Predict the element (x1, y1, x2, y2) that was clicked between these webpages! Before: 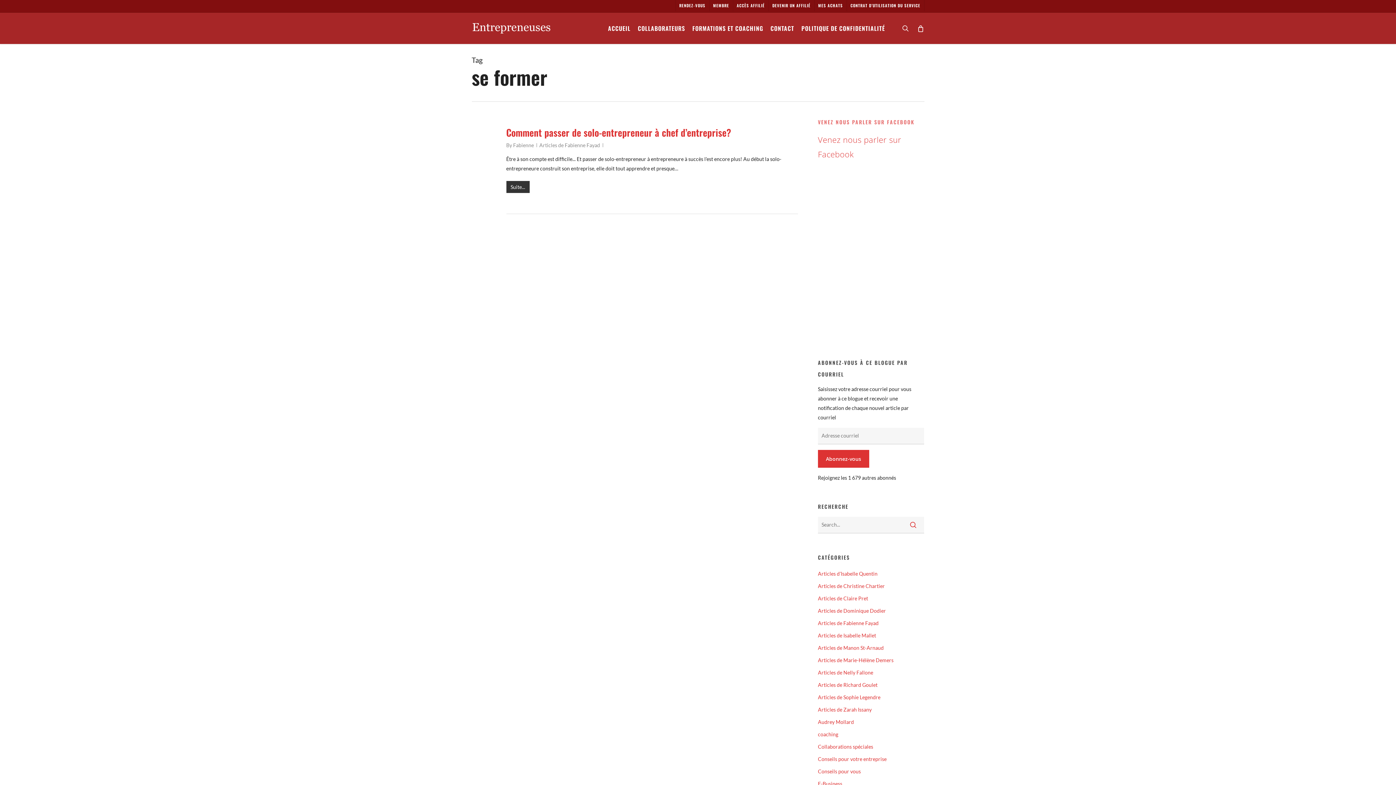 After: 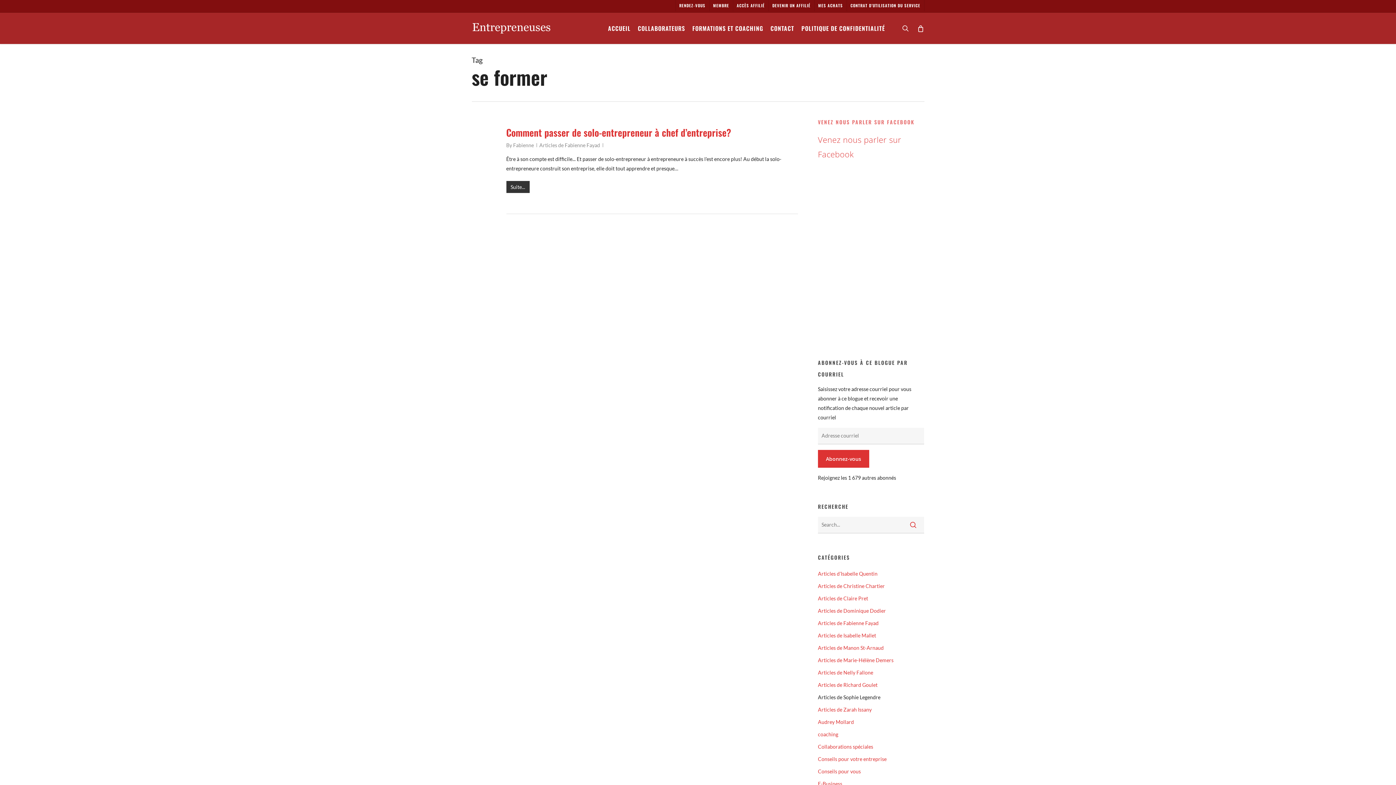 Action: bbox: (818, 693, 924, 702) label: Articles de Sophie Legendre